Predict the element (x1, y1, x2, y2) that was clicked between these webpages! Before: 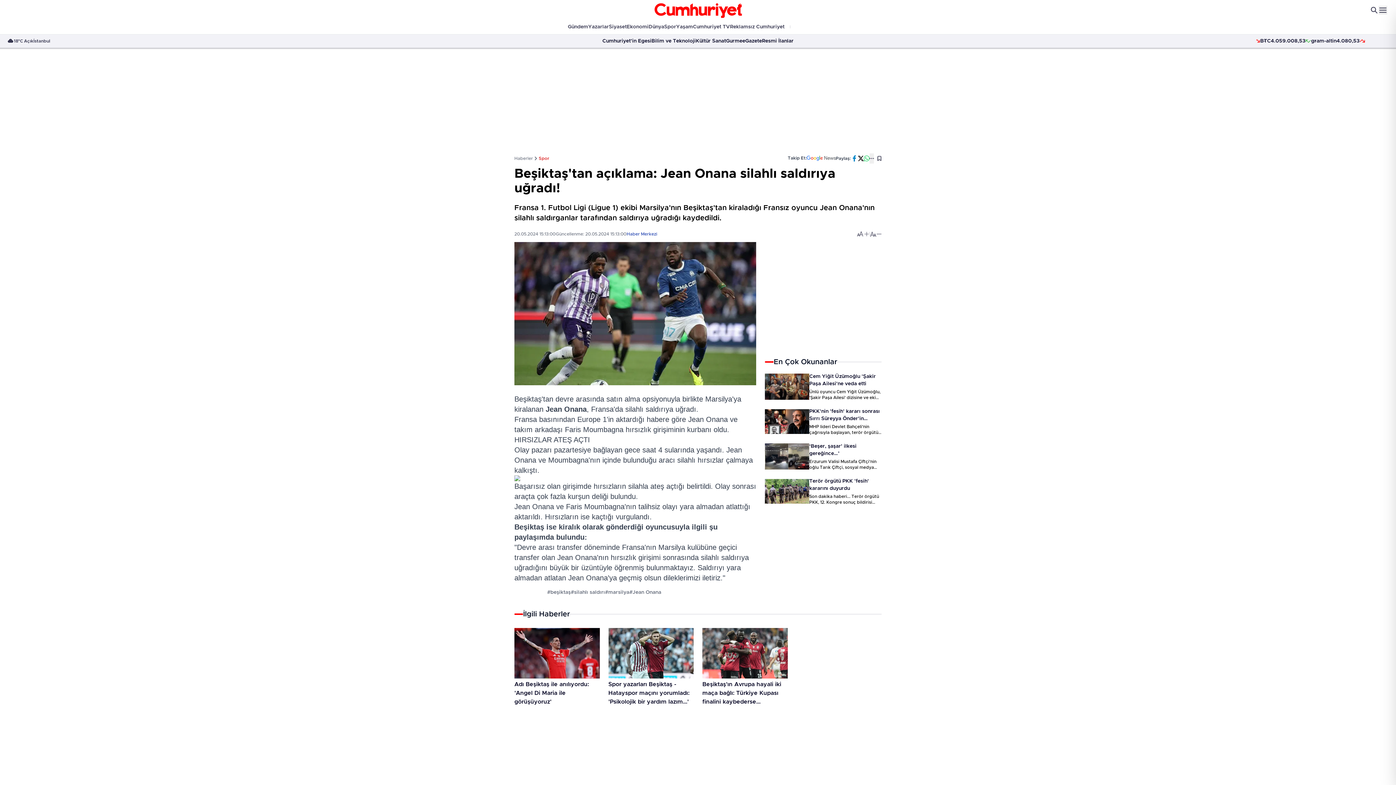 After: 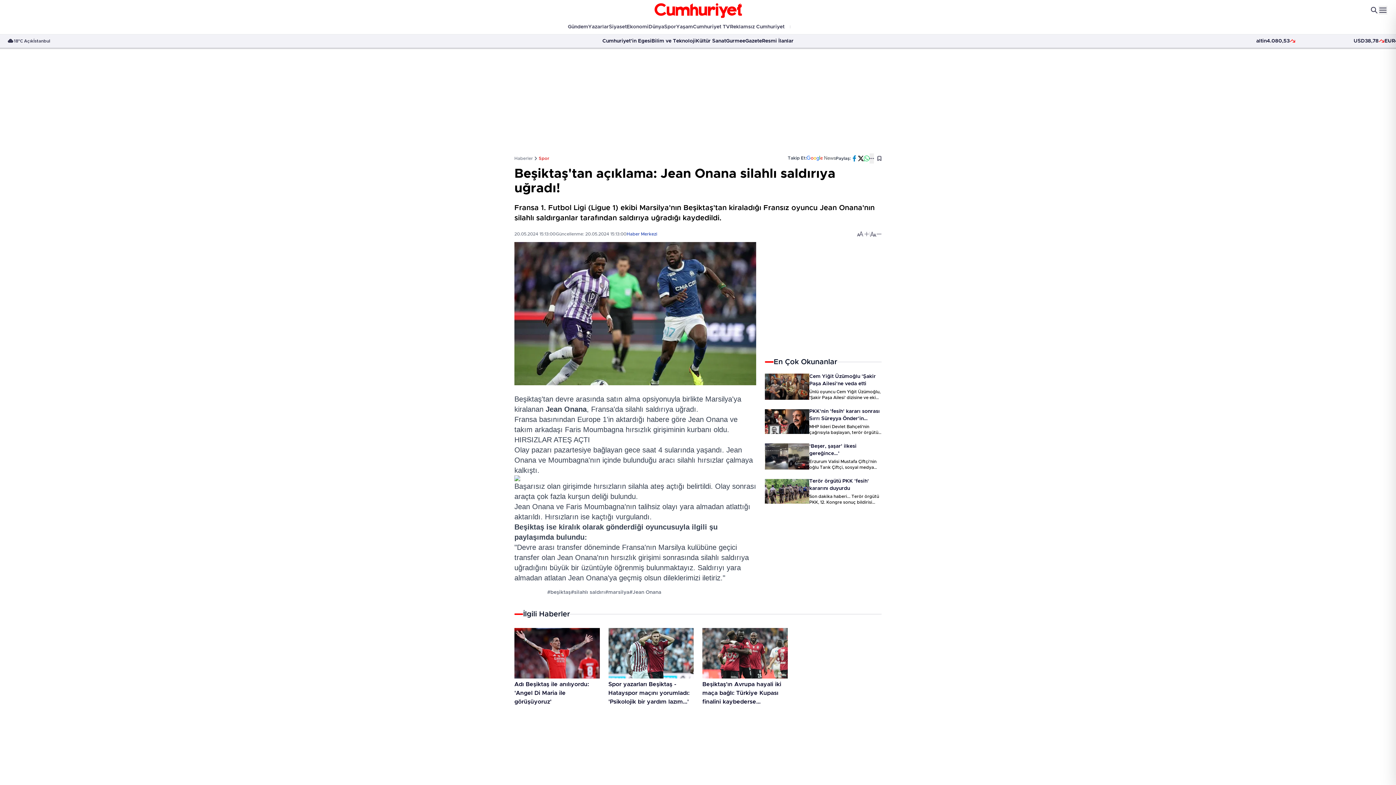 Action: bbox: (806, 153, 836, 162)